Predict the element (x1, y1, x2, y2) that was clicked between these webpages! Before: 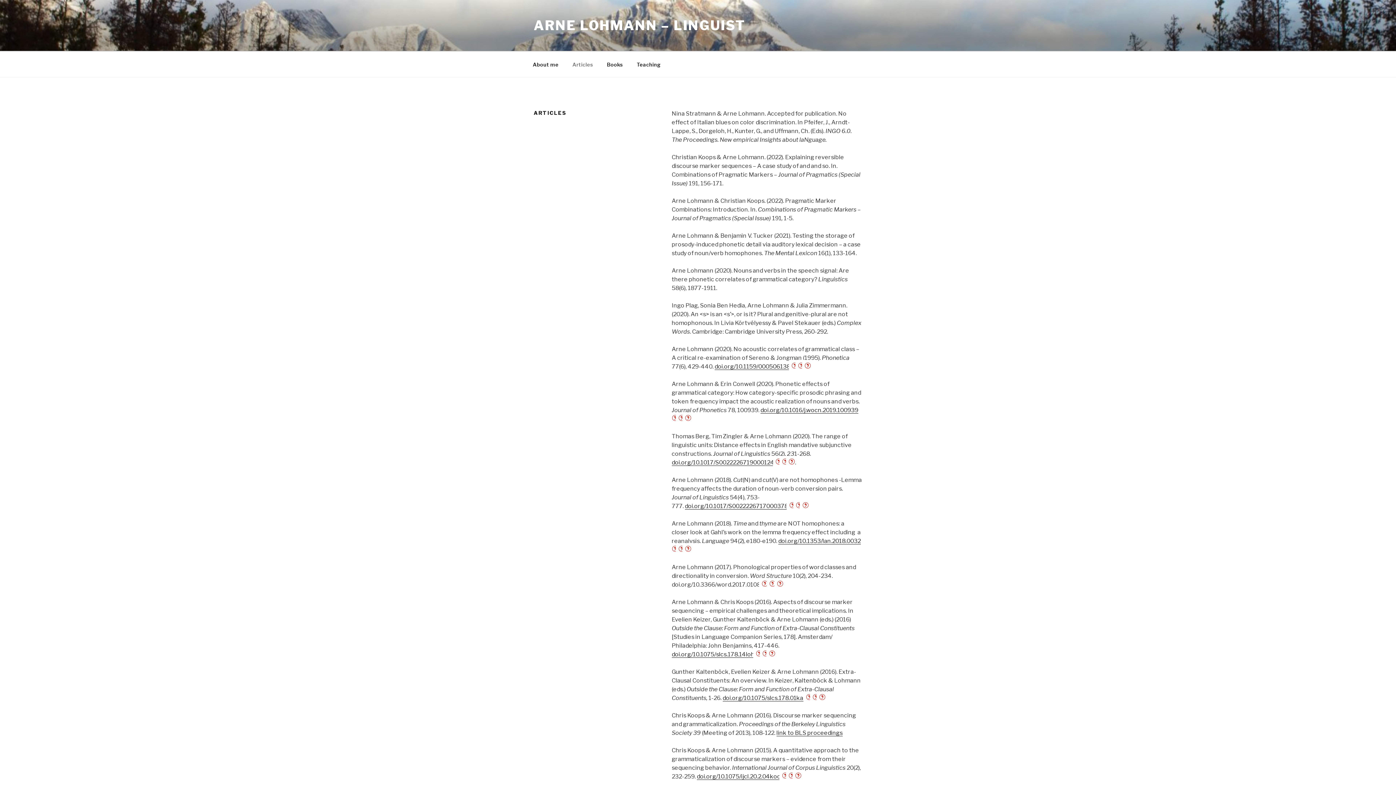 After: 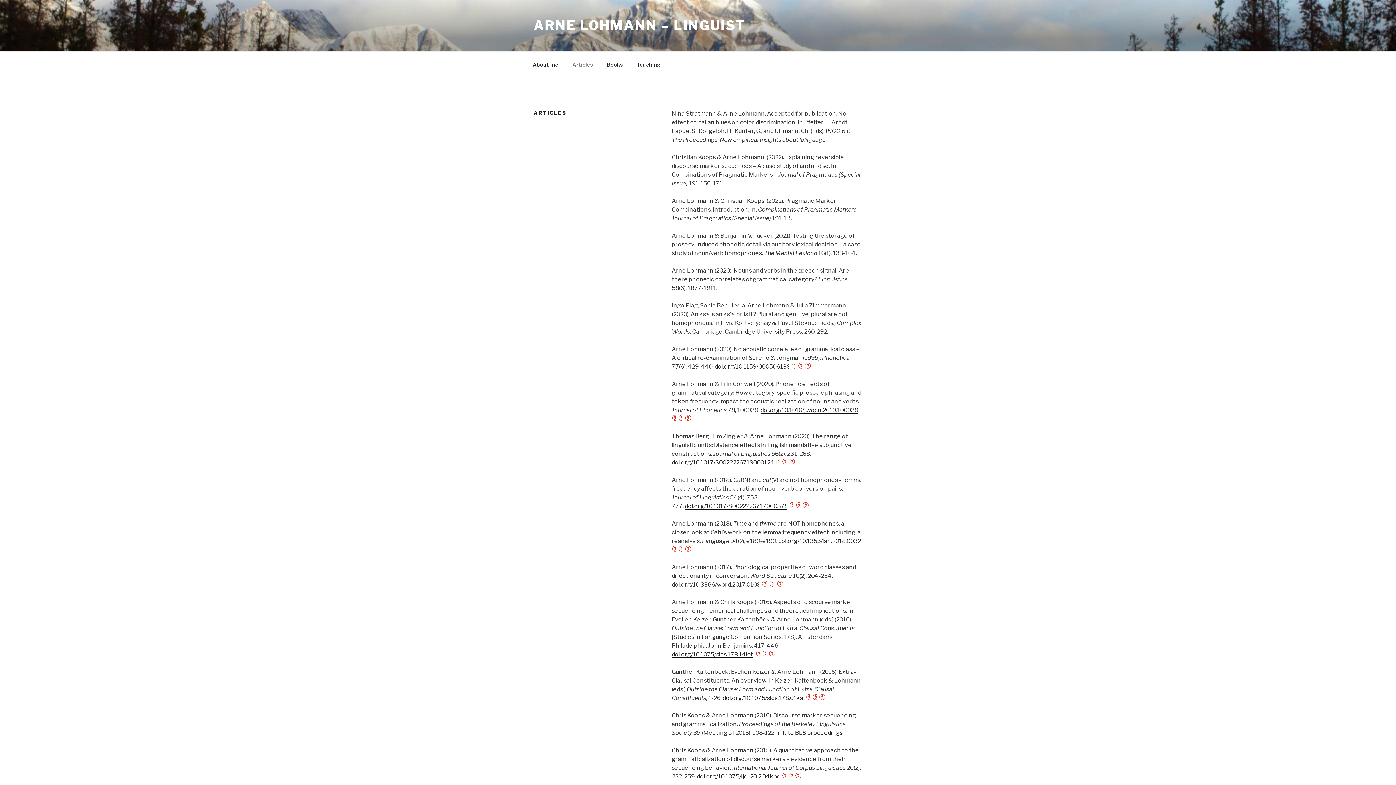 Action: bbox: (806, 694, 812, 701)